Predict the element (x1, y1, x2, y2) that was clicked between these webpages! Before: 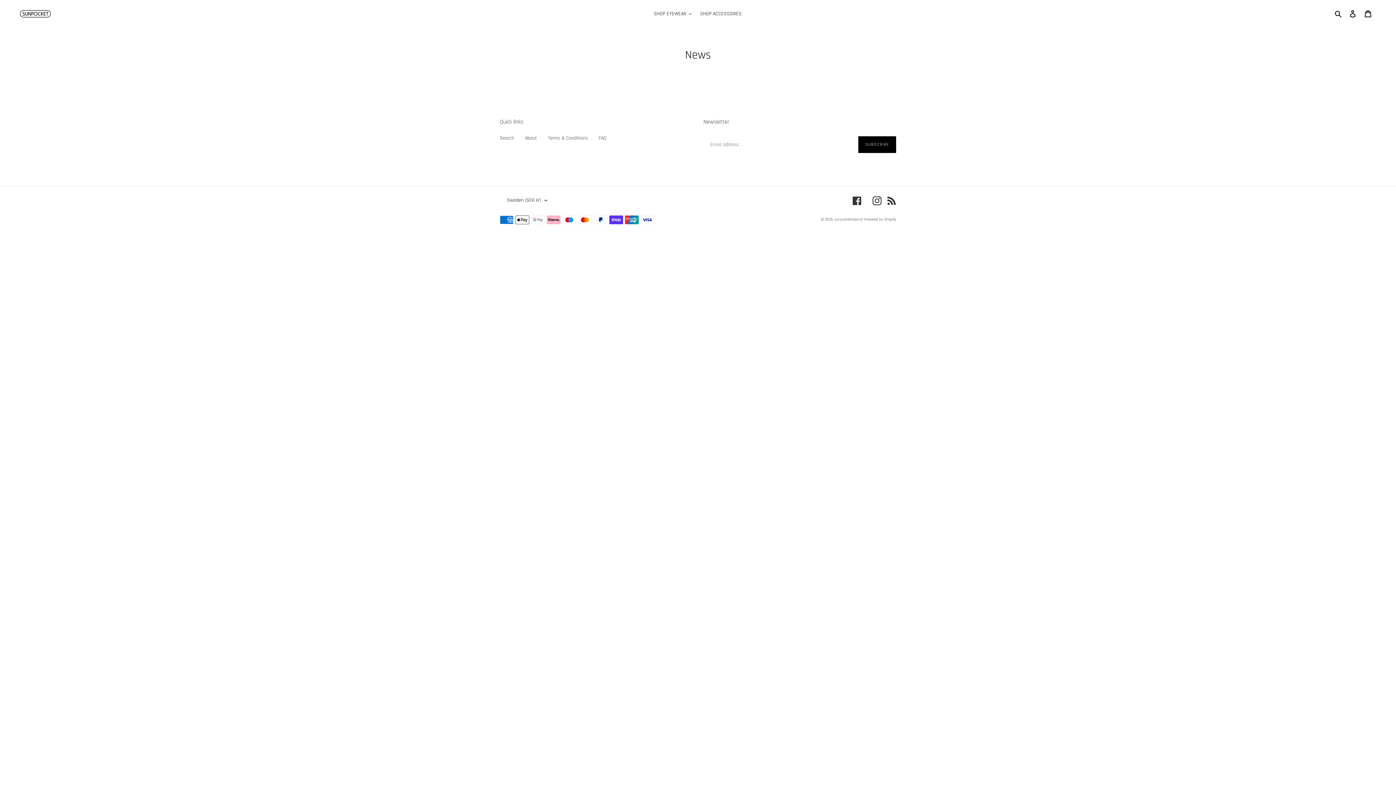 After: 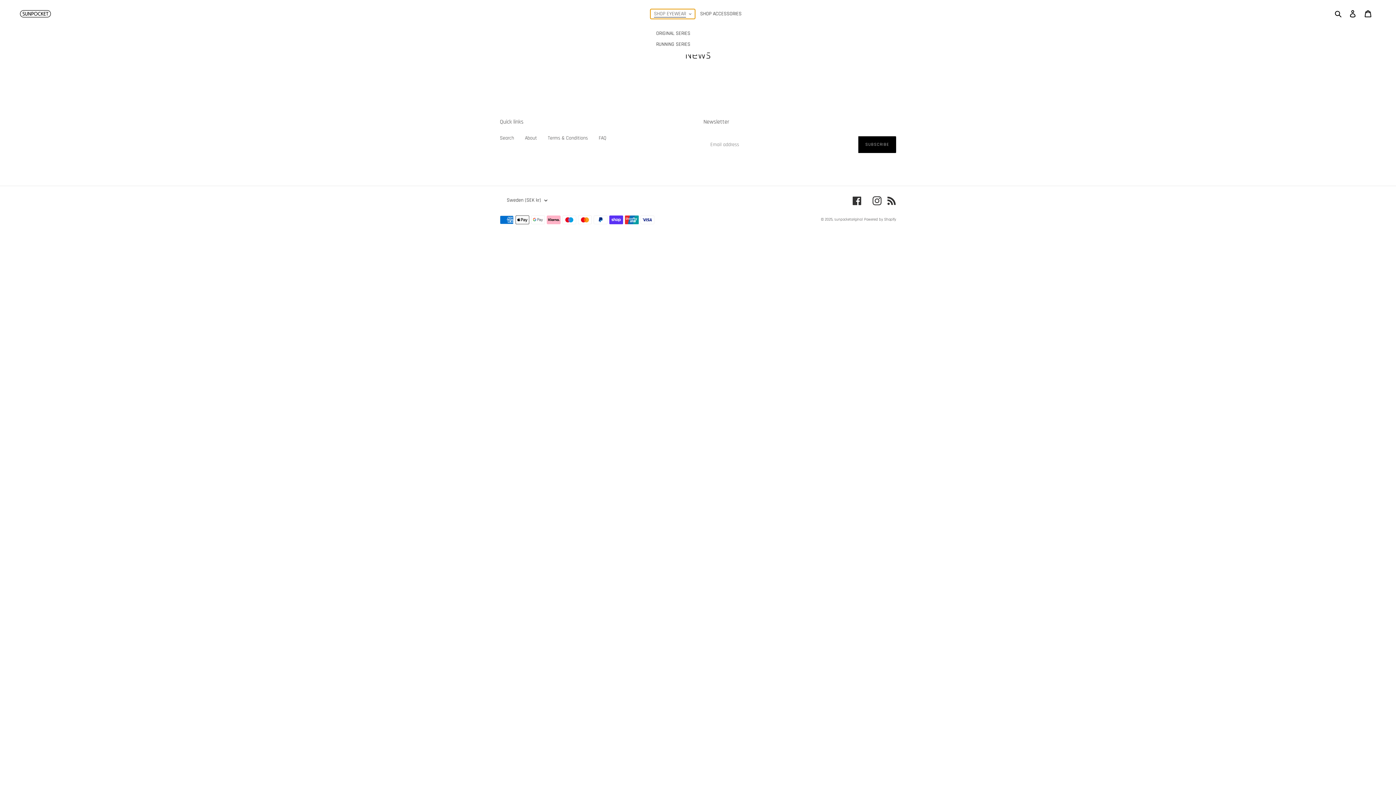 Action: label: SHOP EYEWEAR bbox: (650, 9, 695, 18)